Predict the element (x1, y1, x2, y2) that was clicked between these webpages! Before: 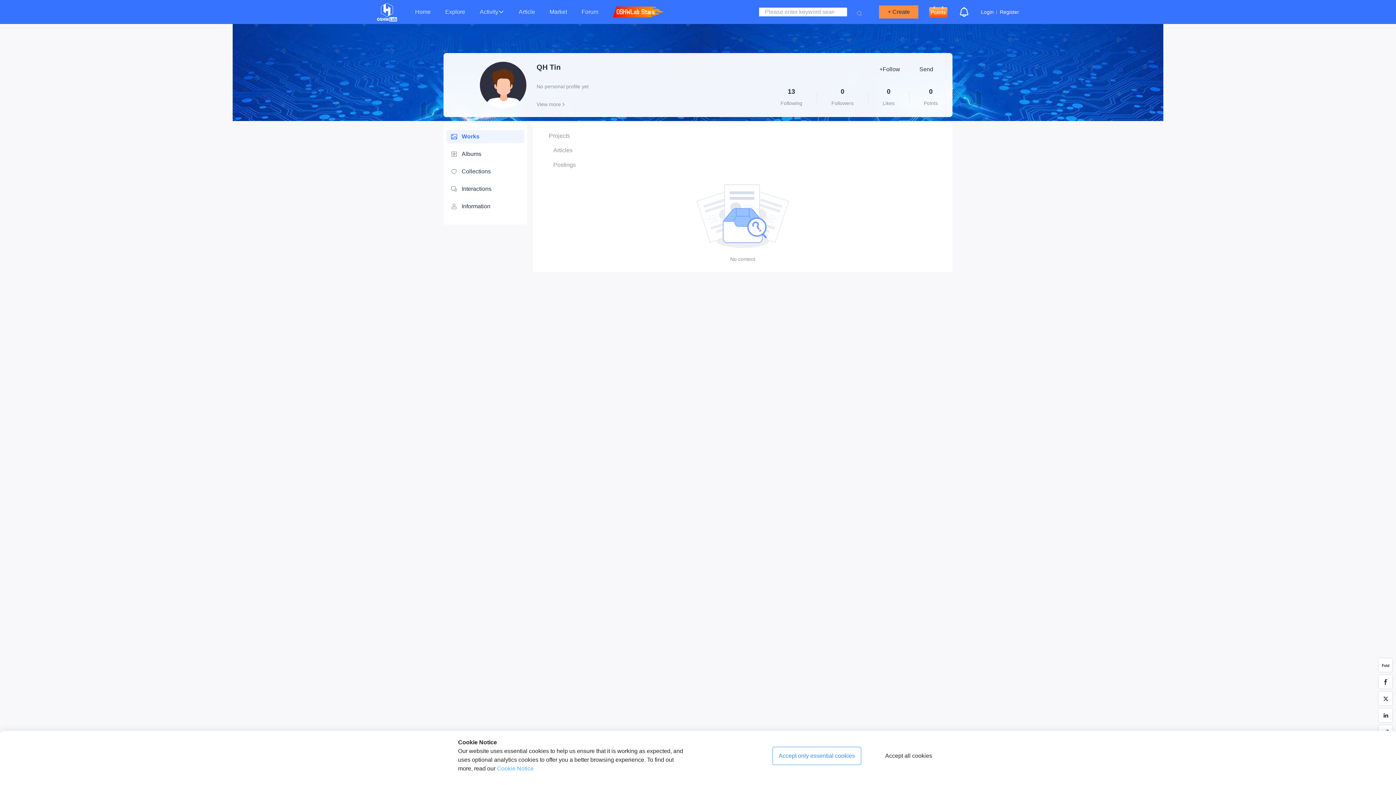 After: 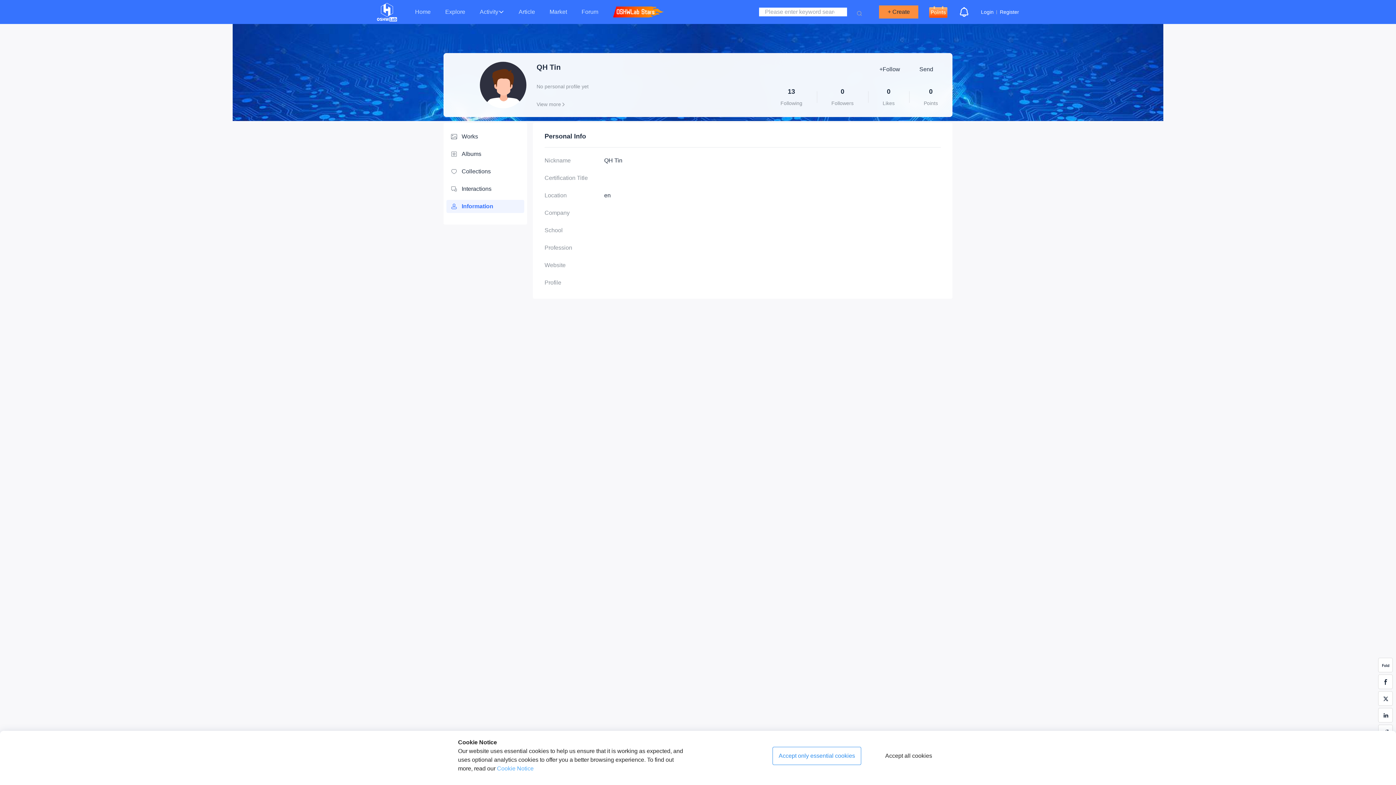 Action: bbox: (450, 200, 520, 213) label: Information